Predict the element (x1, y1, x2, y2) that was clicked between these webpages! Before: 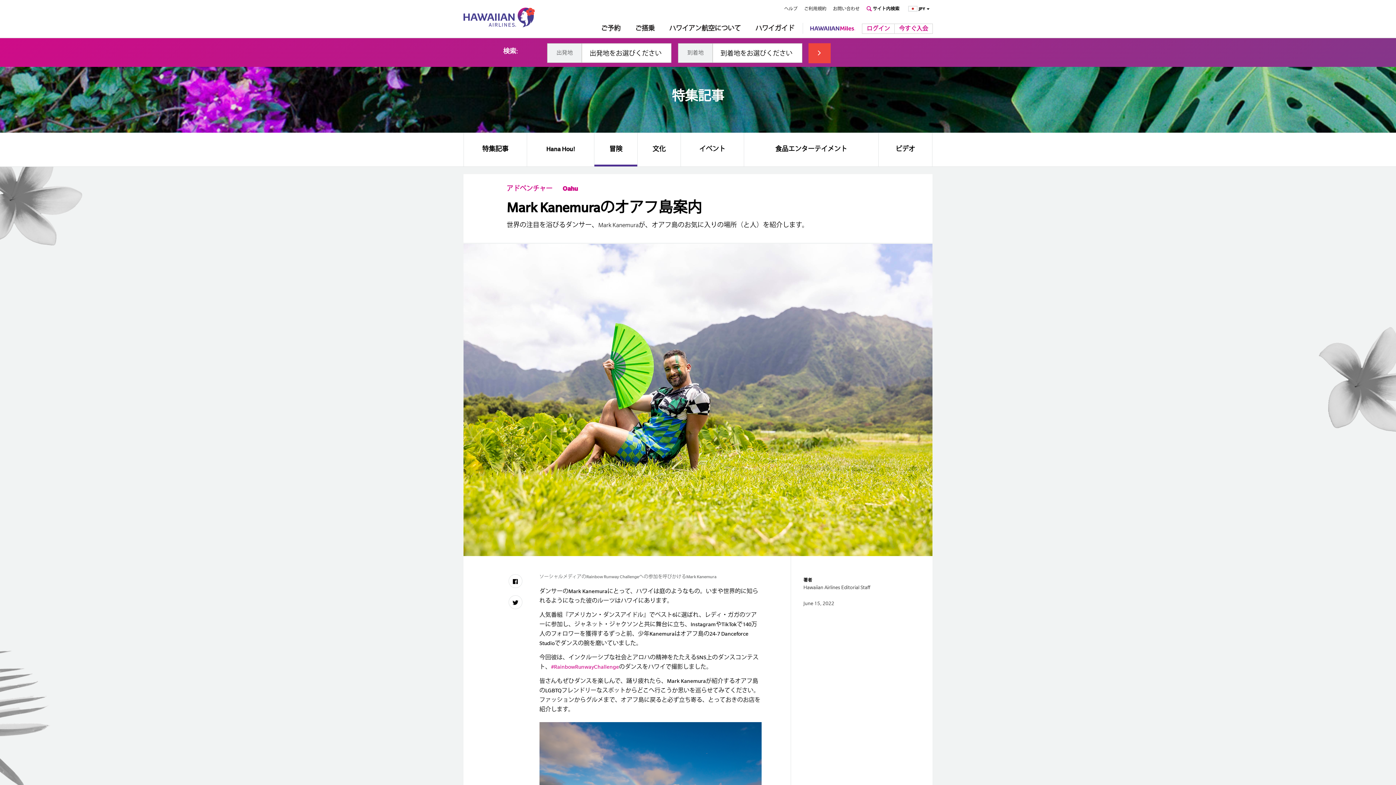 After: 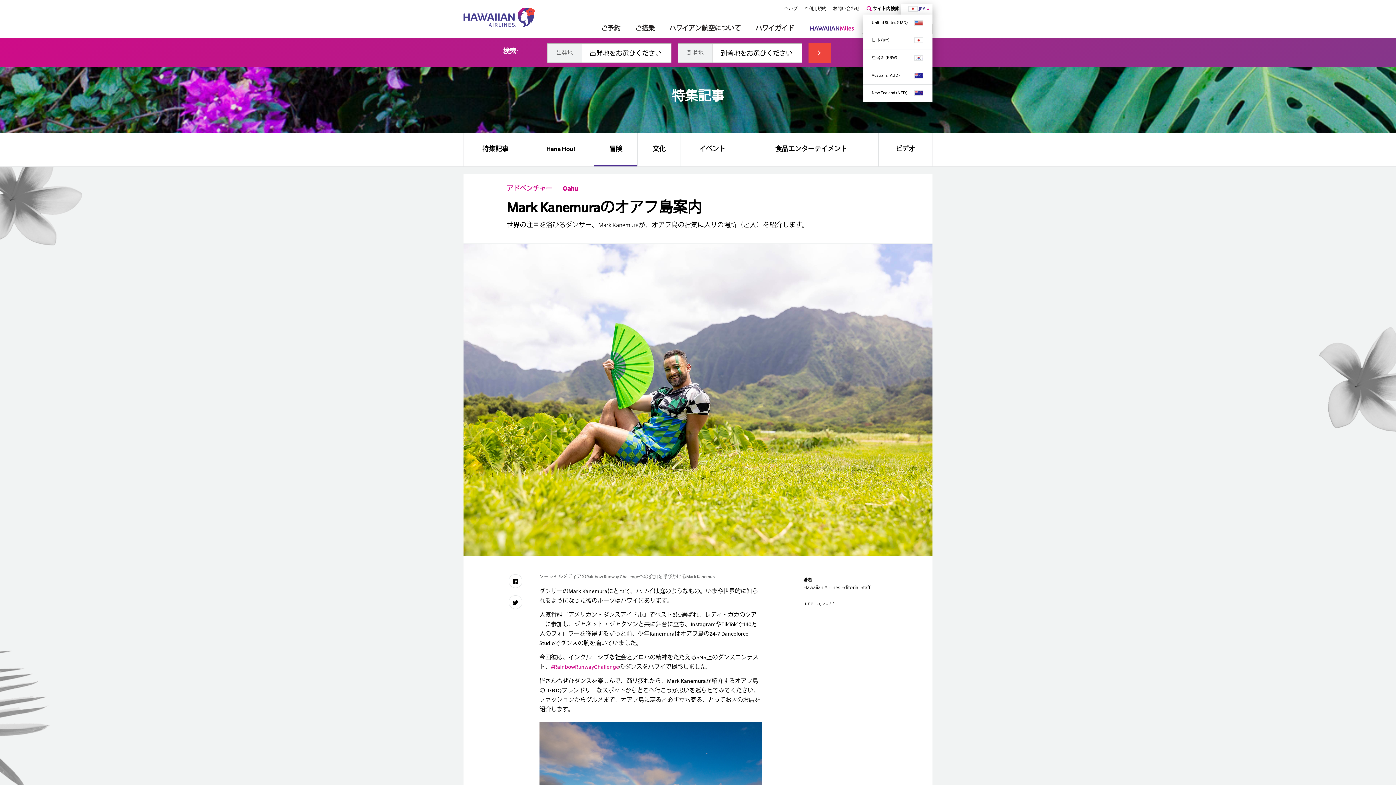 Action: bbox: (901, 3, 932, 14) label: select language